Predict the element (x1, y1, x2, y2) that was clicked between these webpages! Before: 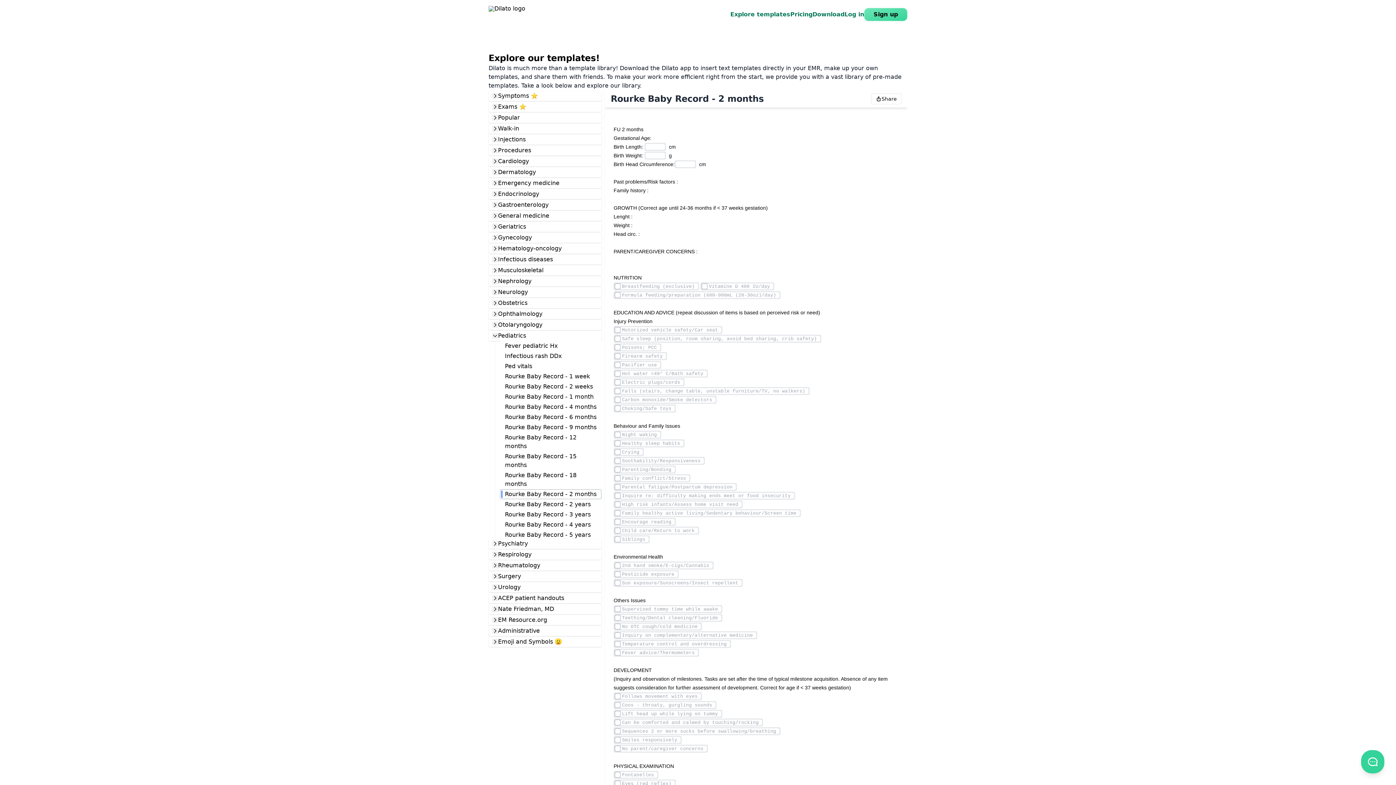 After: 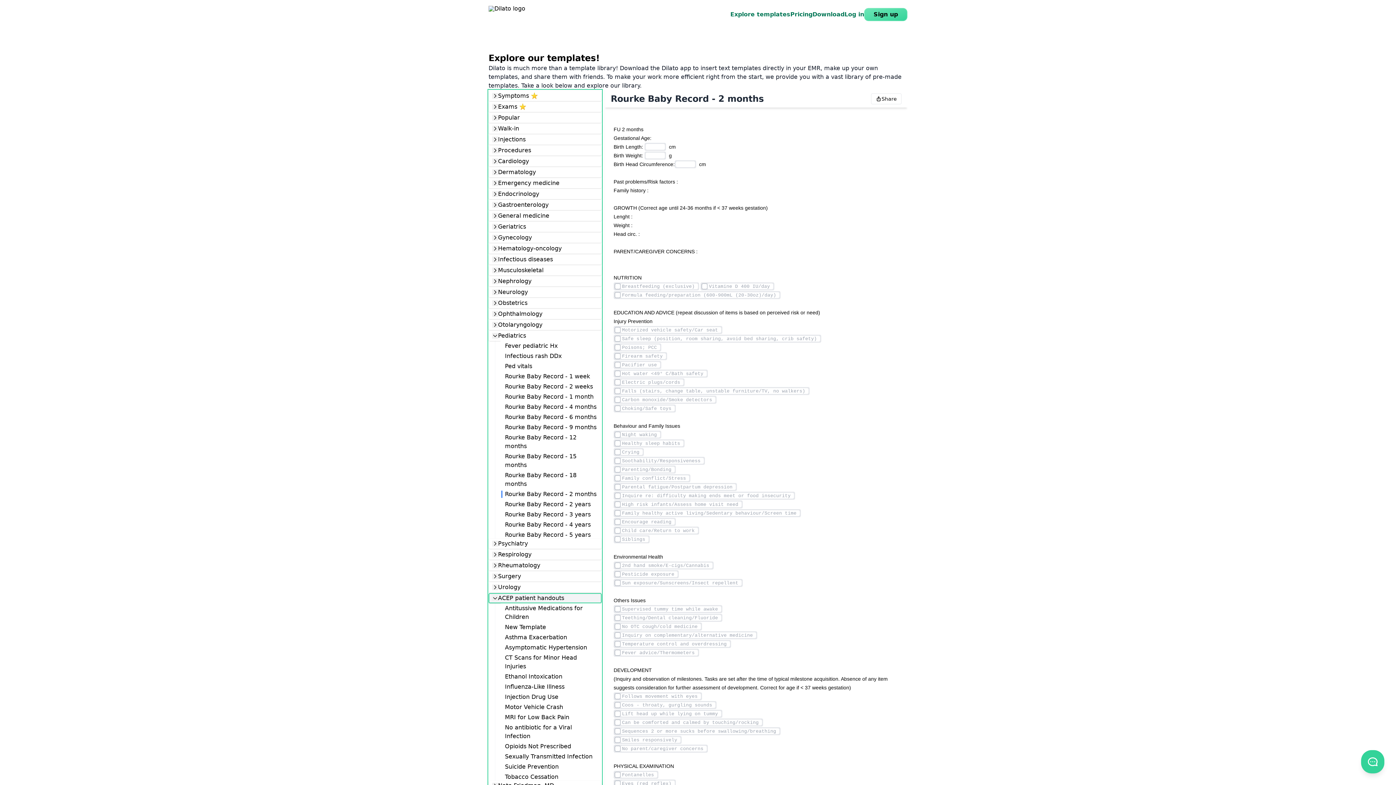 Action: bbox: (492, 595, 498, 601)